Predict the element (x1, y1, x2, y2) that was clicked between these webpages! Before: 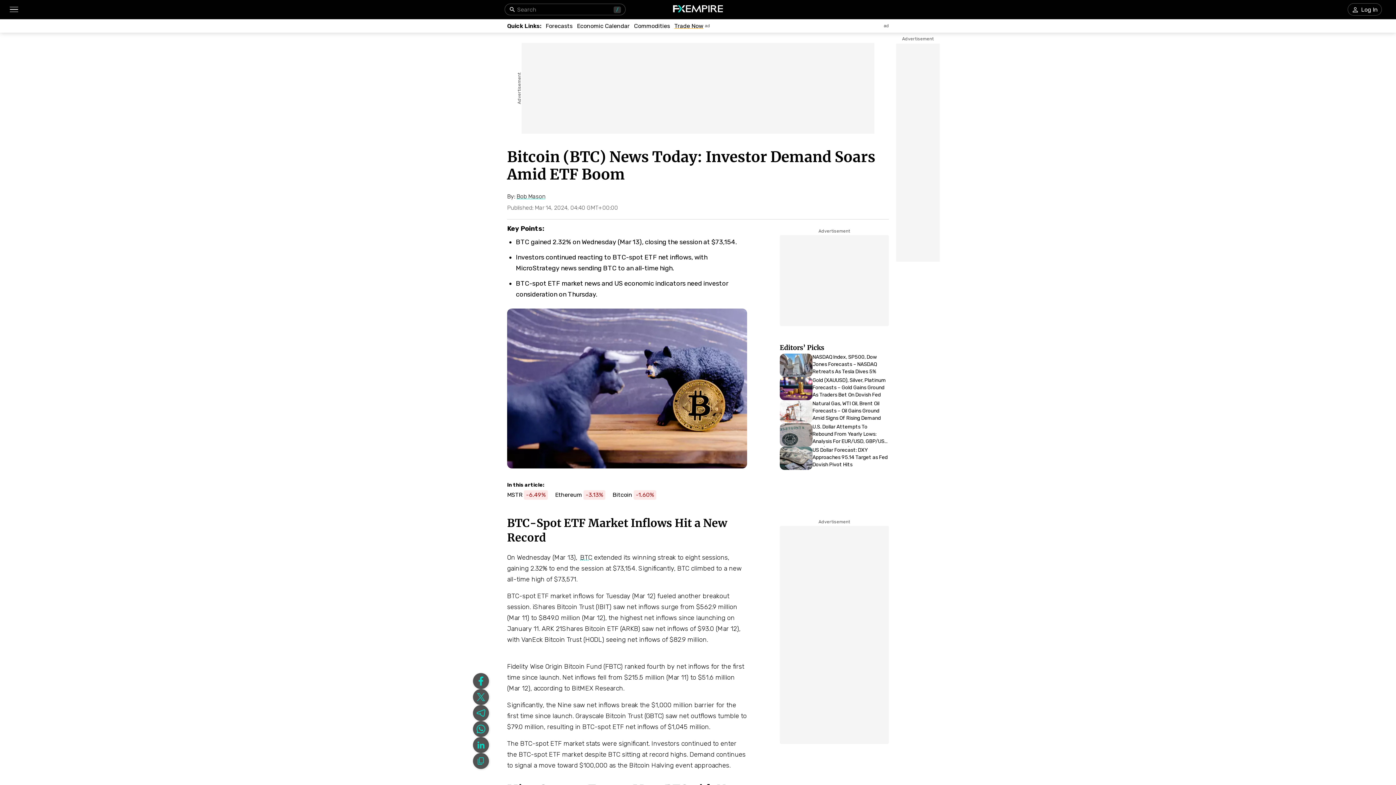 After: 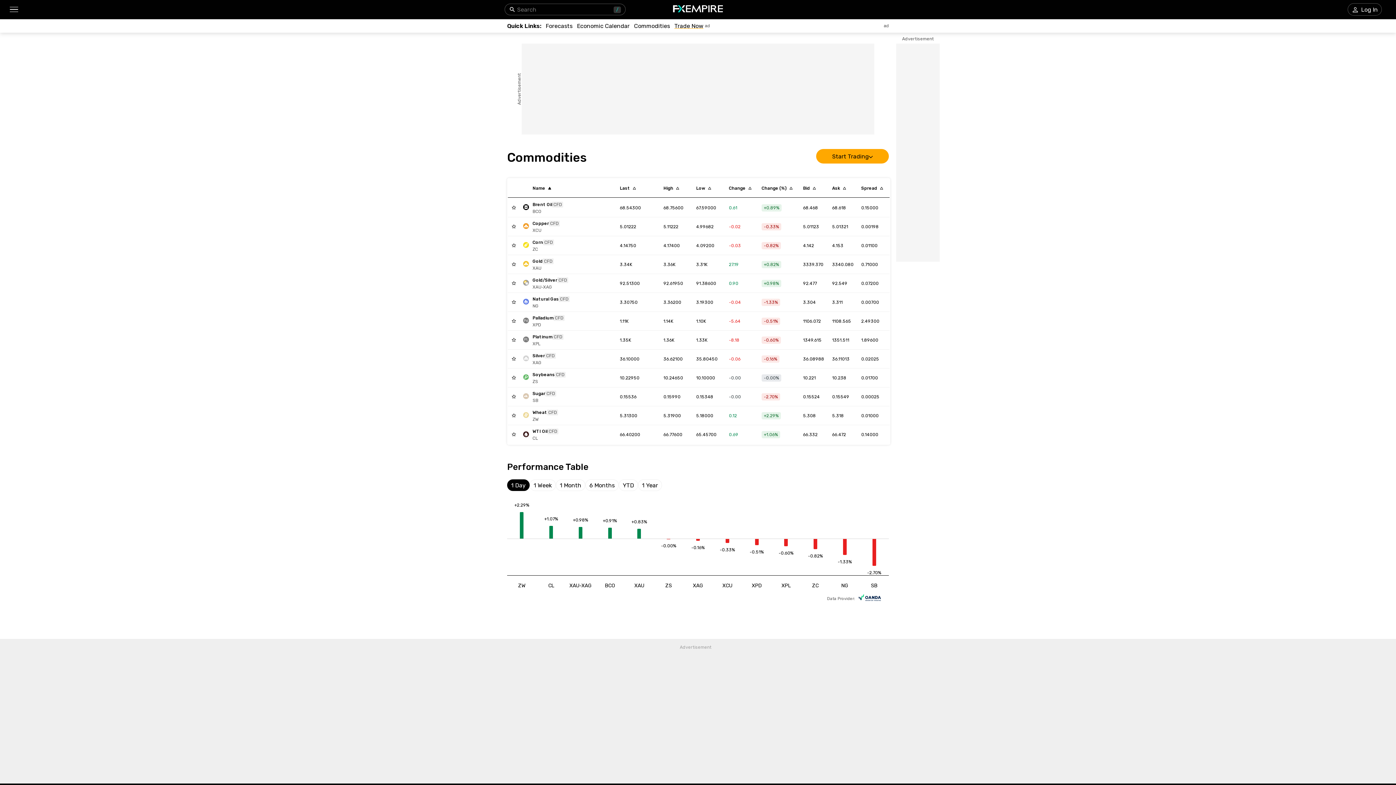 Action: label: Commodities bbox: (634, 22, 670, 29)